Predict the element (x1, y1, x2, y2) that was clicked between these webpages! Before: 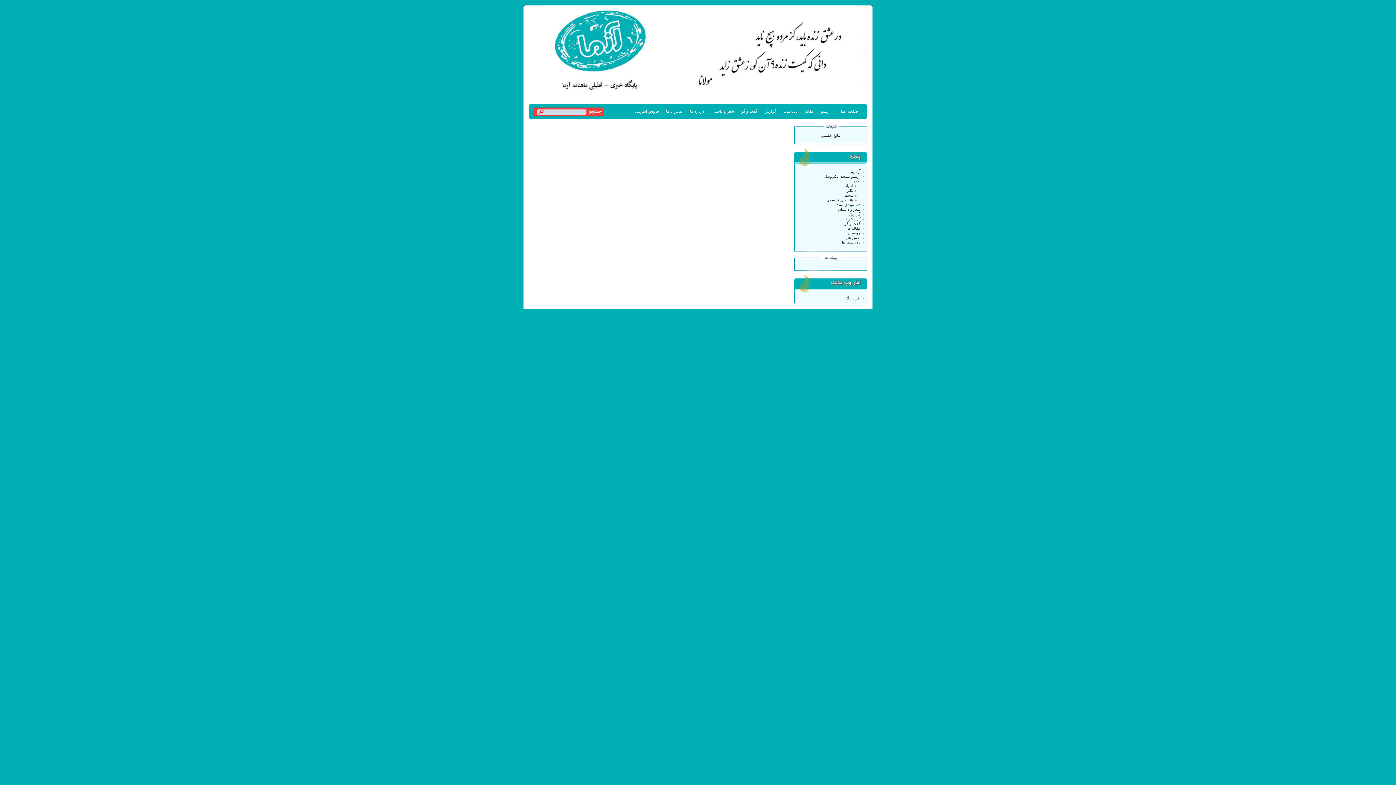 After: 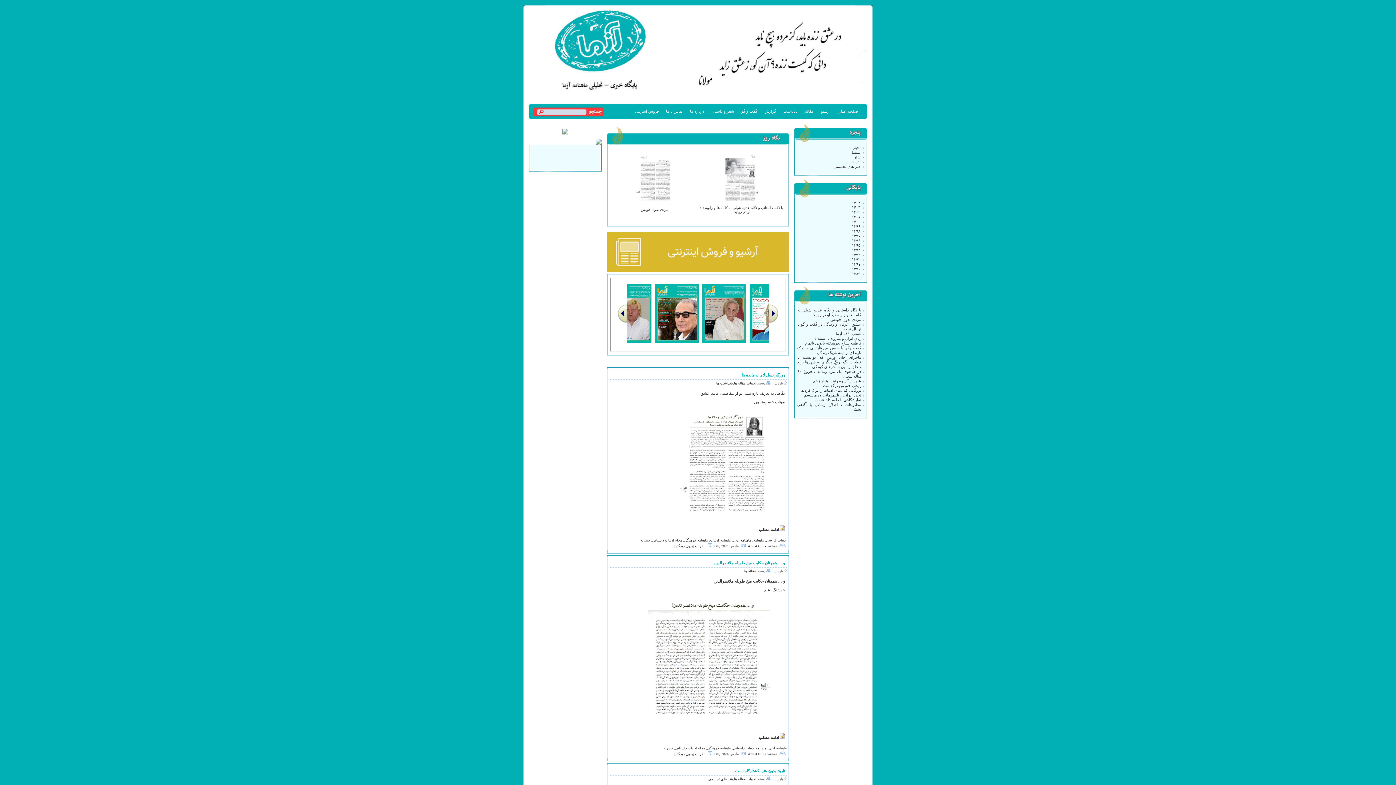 Action: label: مقاله bbox: (803, 106, 815, 117)